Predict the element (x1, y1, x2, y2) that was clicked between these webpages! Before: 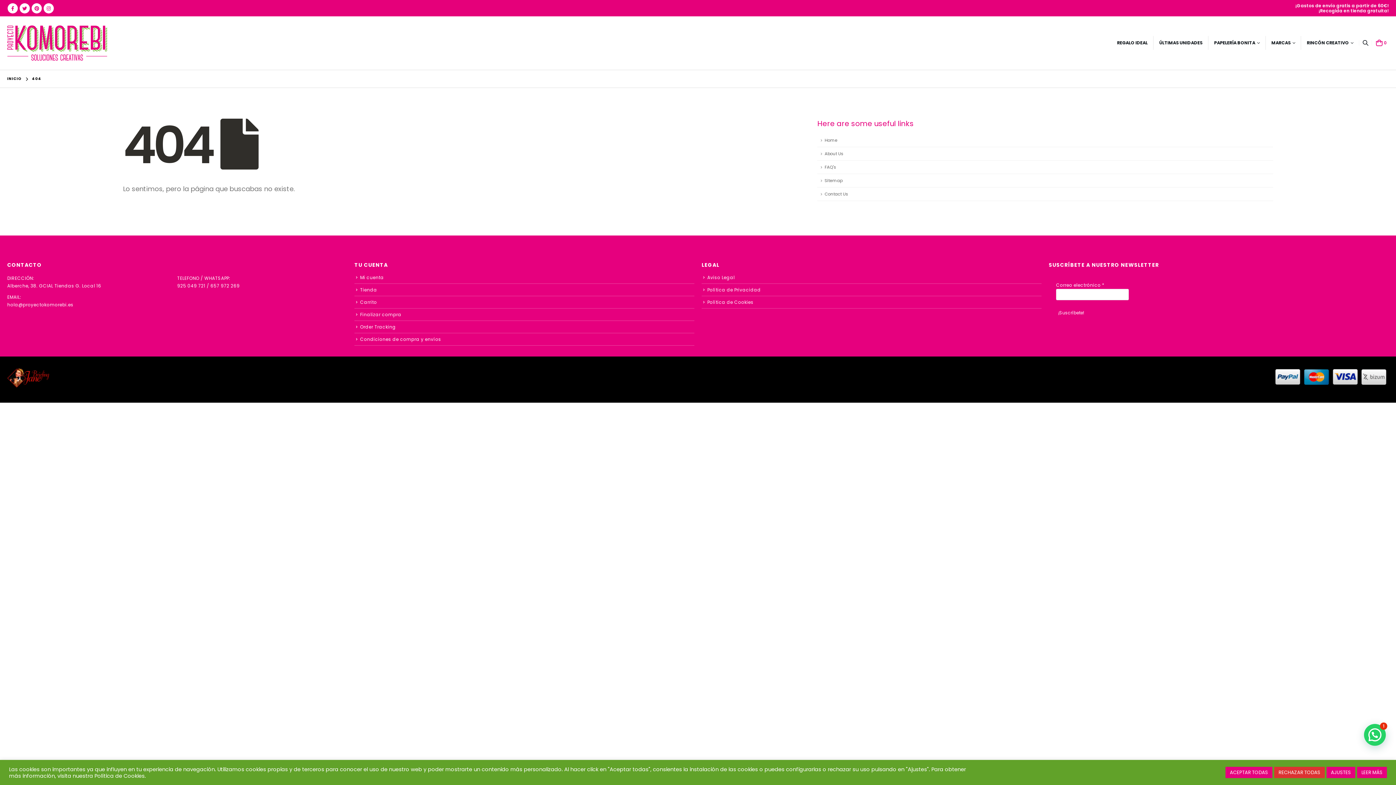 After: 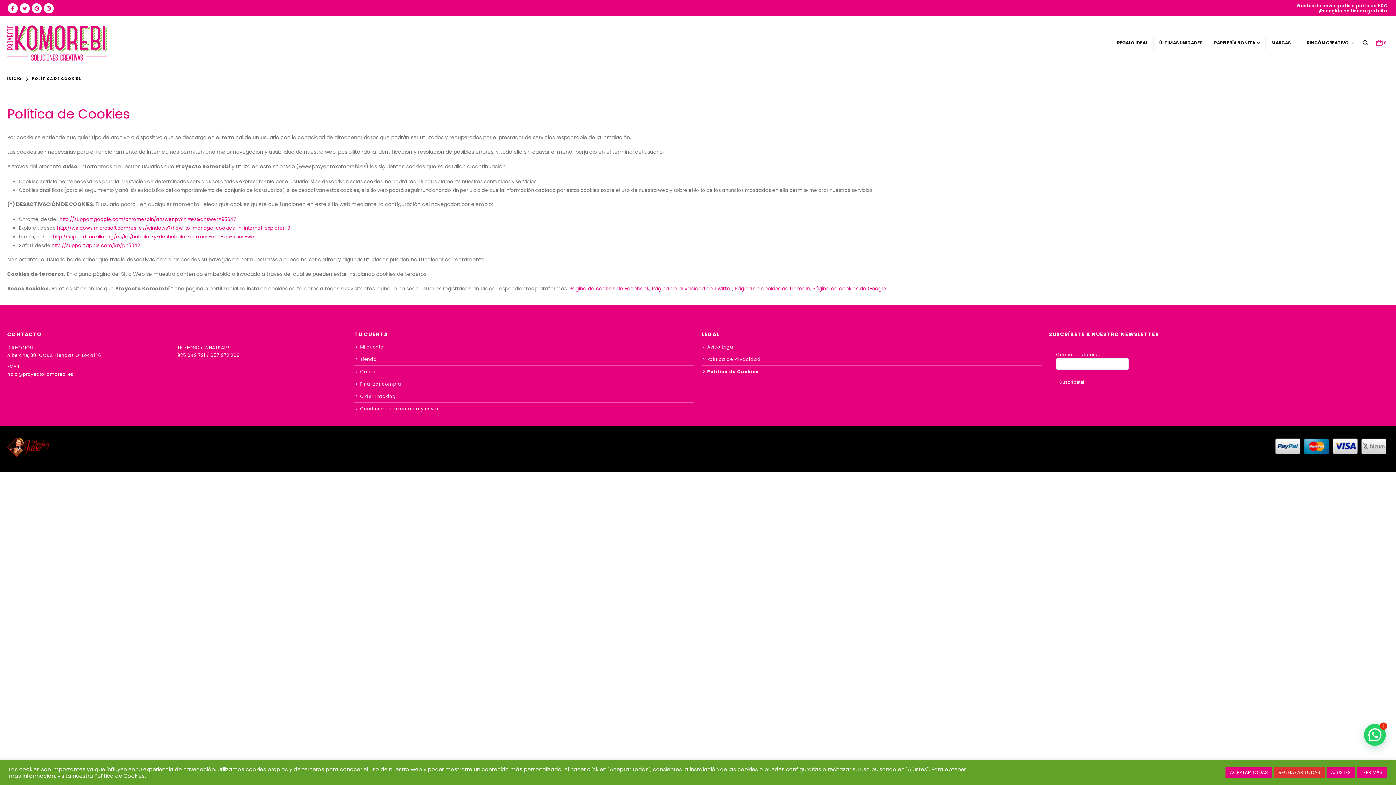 Action: label: Política de Cookies bbox: (707, 299, 753, 305)